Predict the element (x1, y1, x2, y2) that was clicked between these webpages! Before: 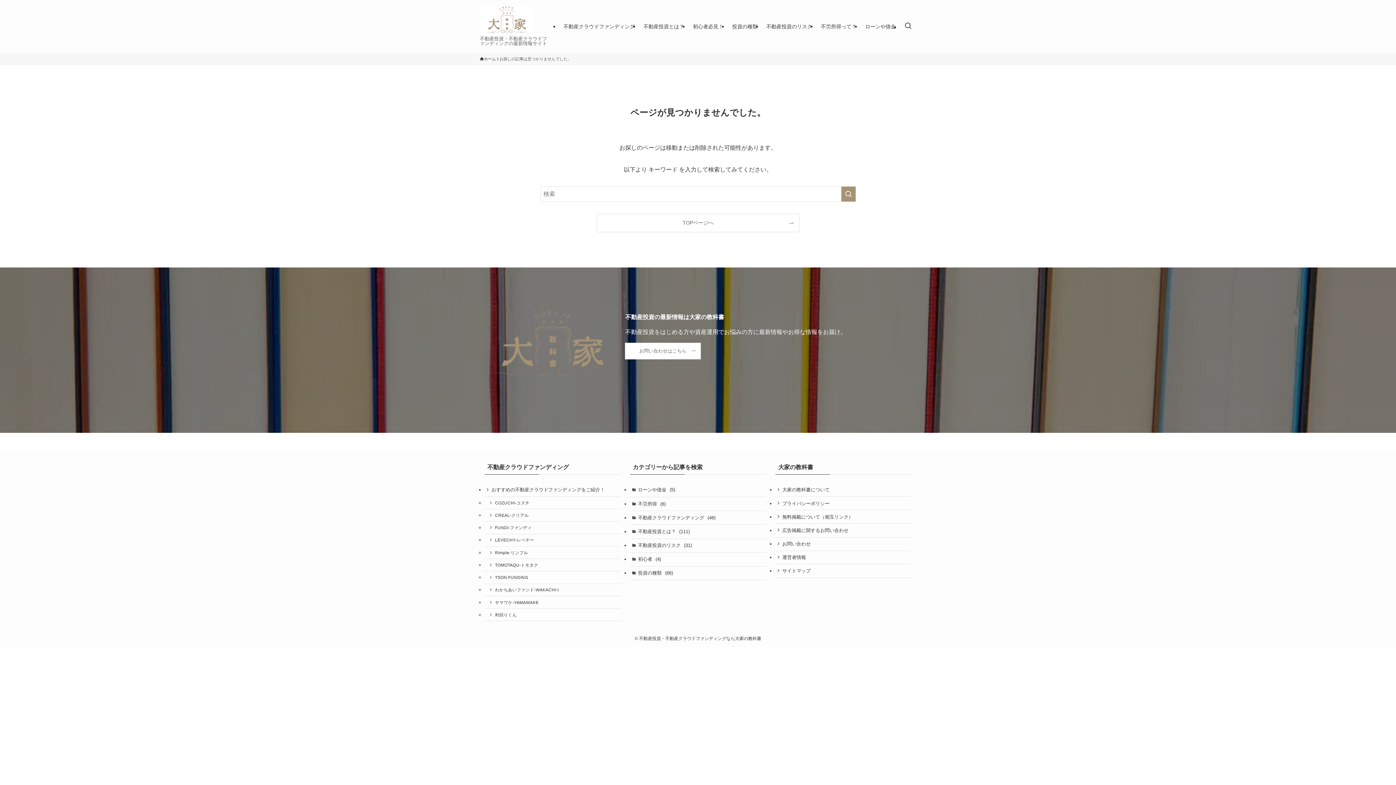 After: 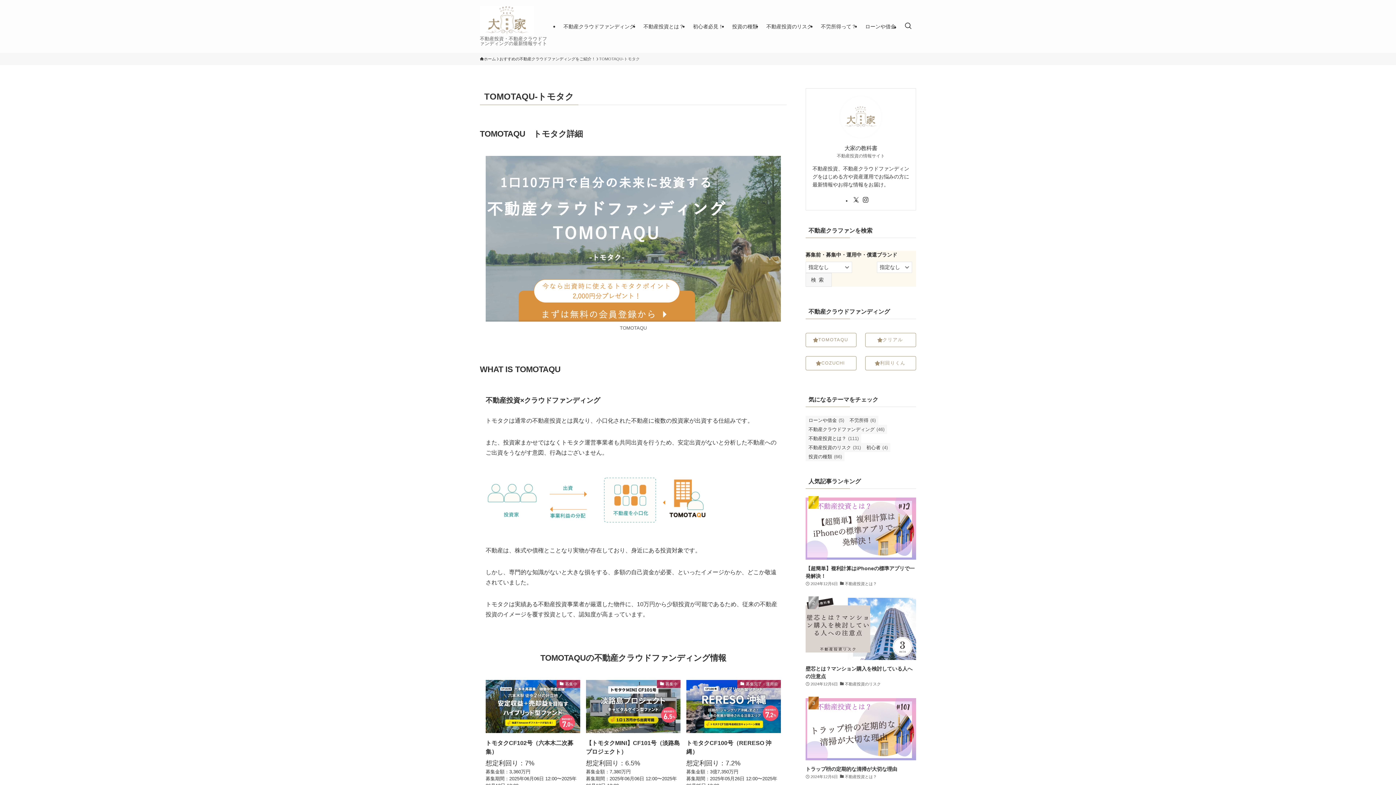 Action: bbox: (484, 559, 620, 571) label: TOMOTAQU-トモタク